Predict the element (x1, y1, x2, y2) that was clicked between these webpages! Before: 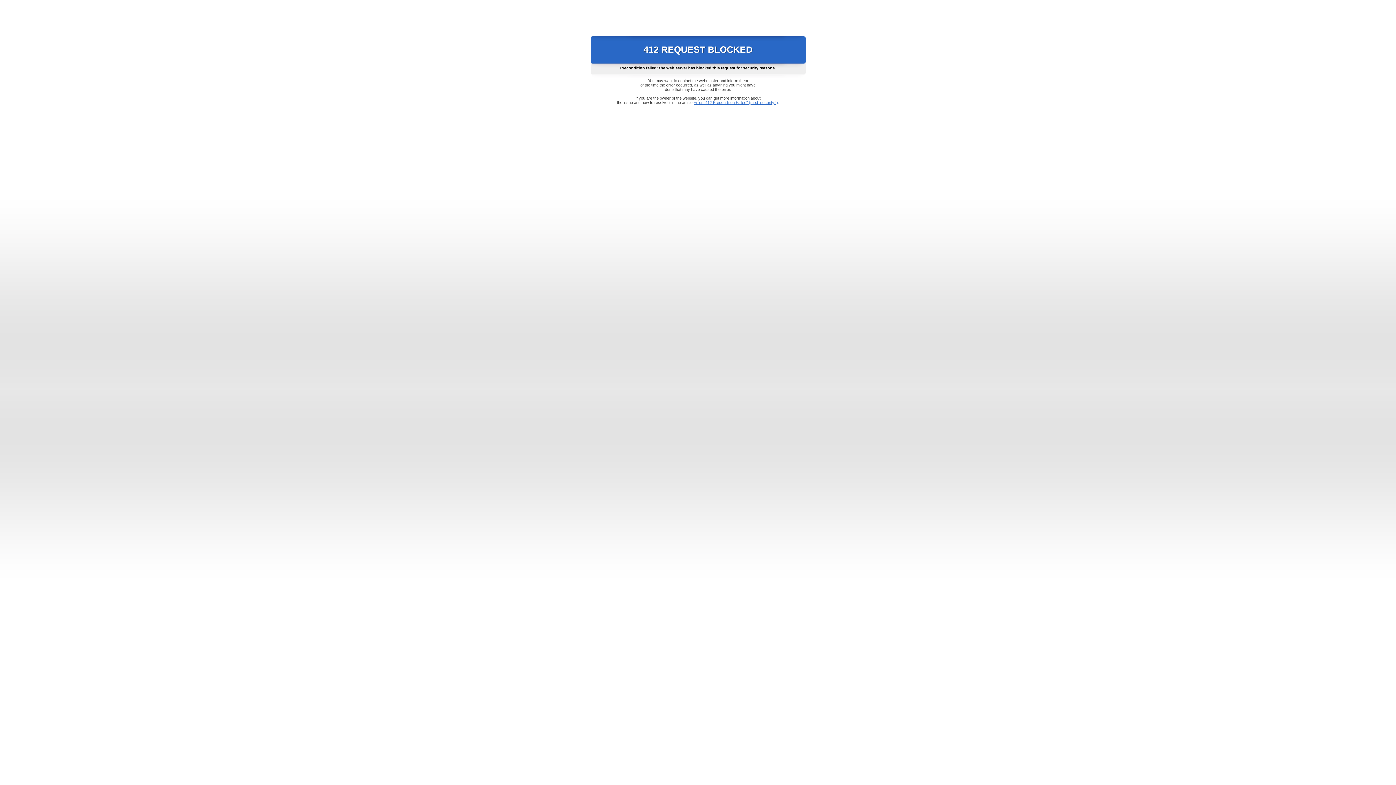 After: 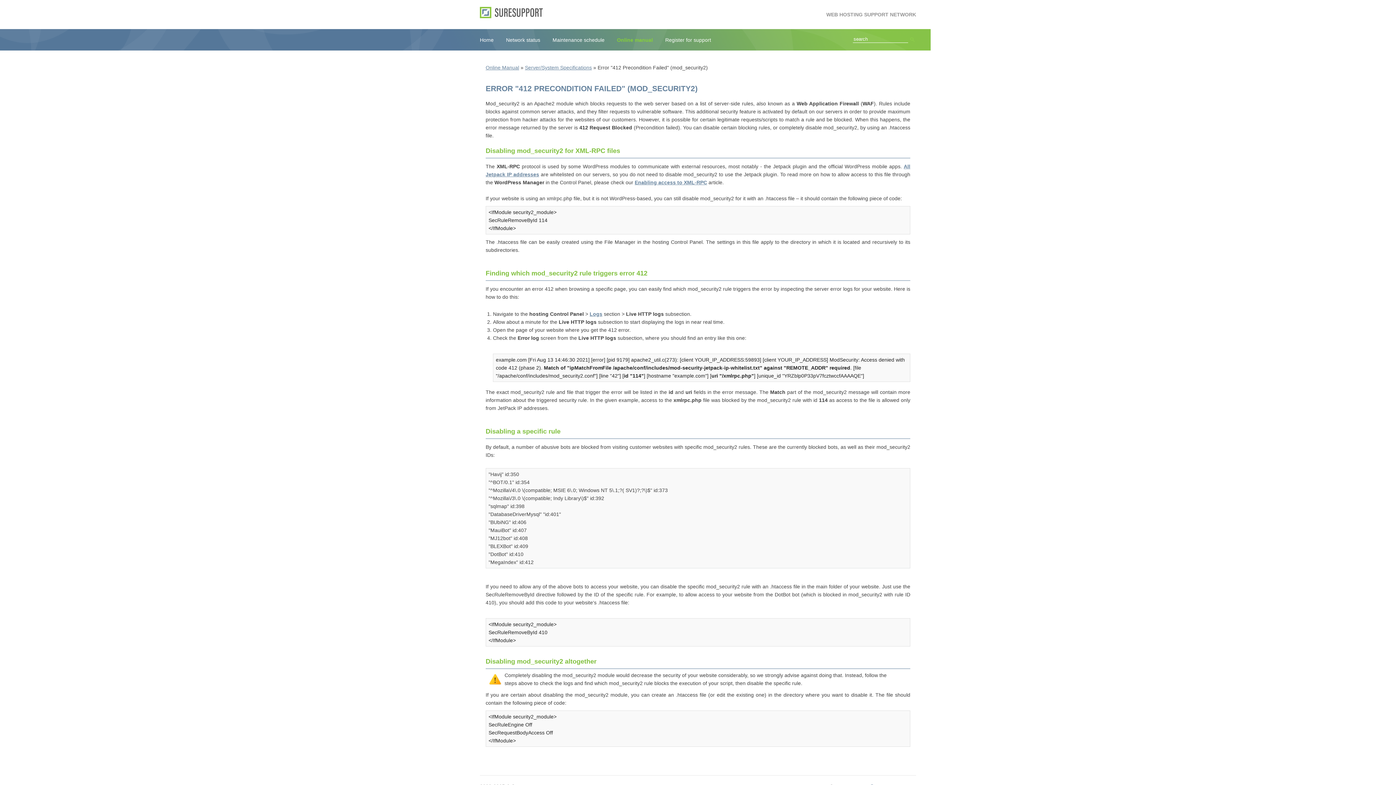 Action: label: Error "412 Precondition Failed" (mod_security2) bbox: (693, 100, 778, 104)